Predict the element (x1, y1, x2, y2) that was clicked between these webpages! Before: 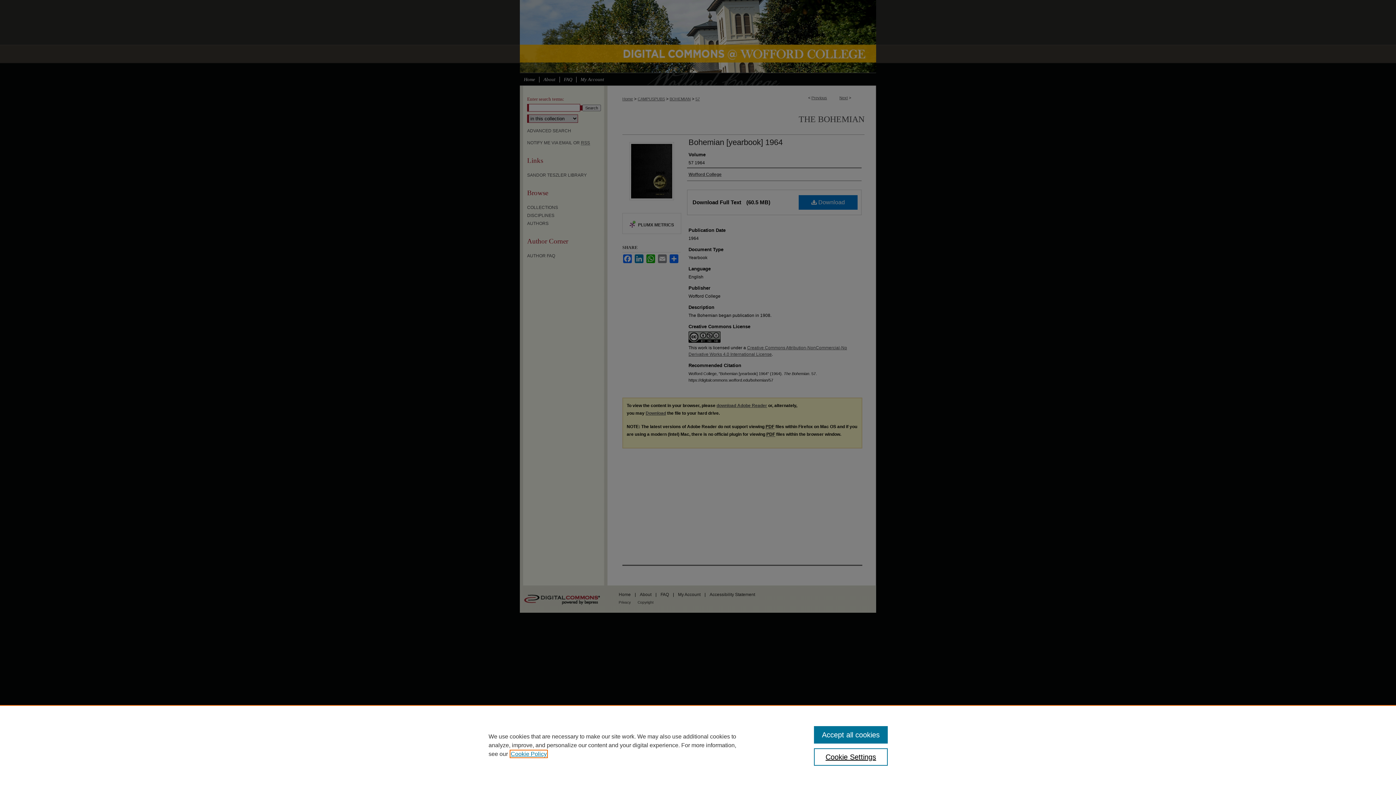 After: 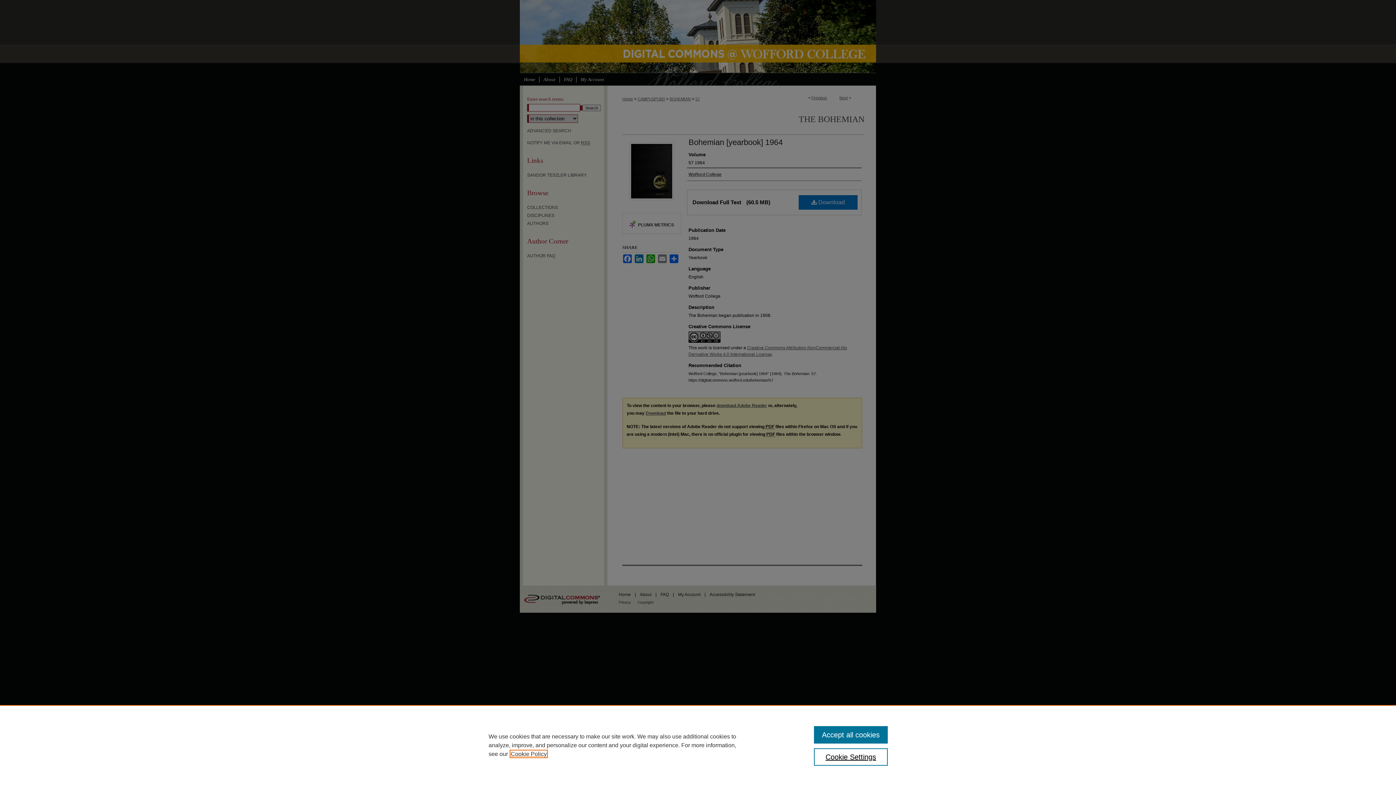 Action: label: , opens in a new tab bbox: (510, 751, 546, 757)